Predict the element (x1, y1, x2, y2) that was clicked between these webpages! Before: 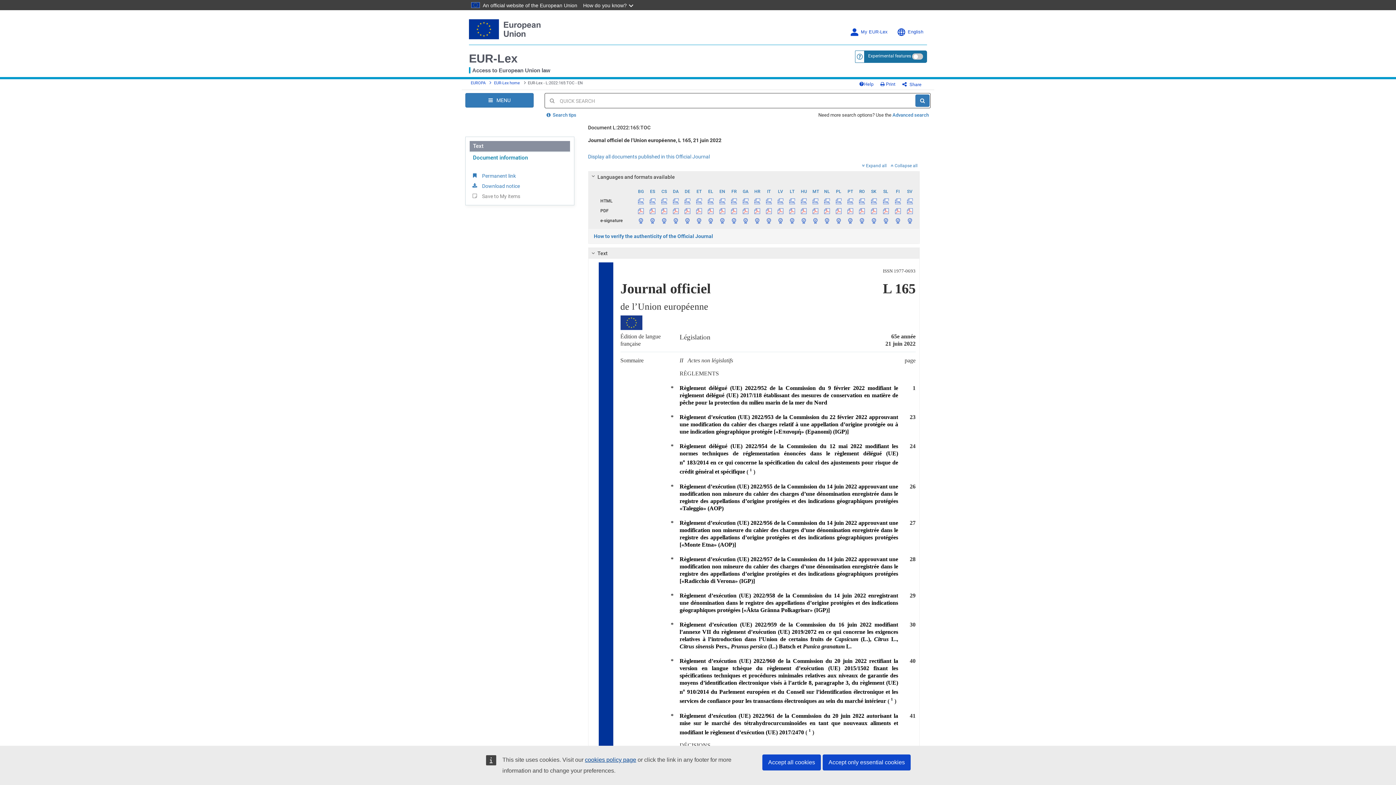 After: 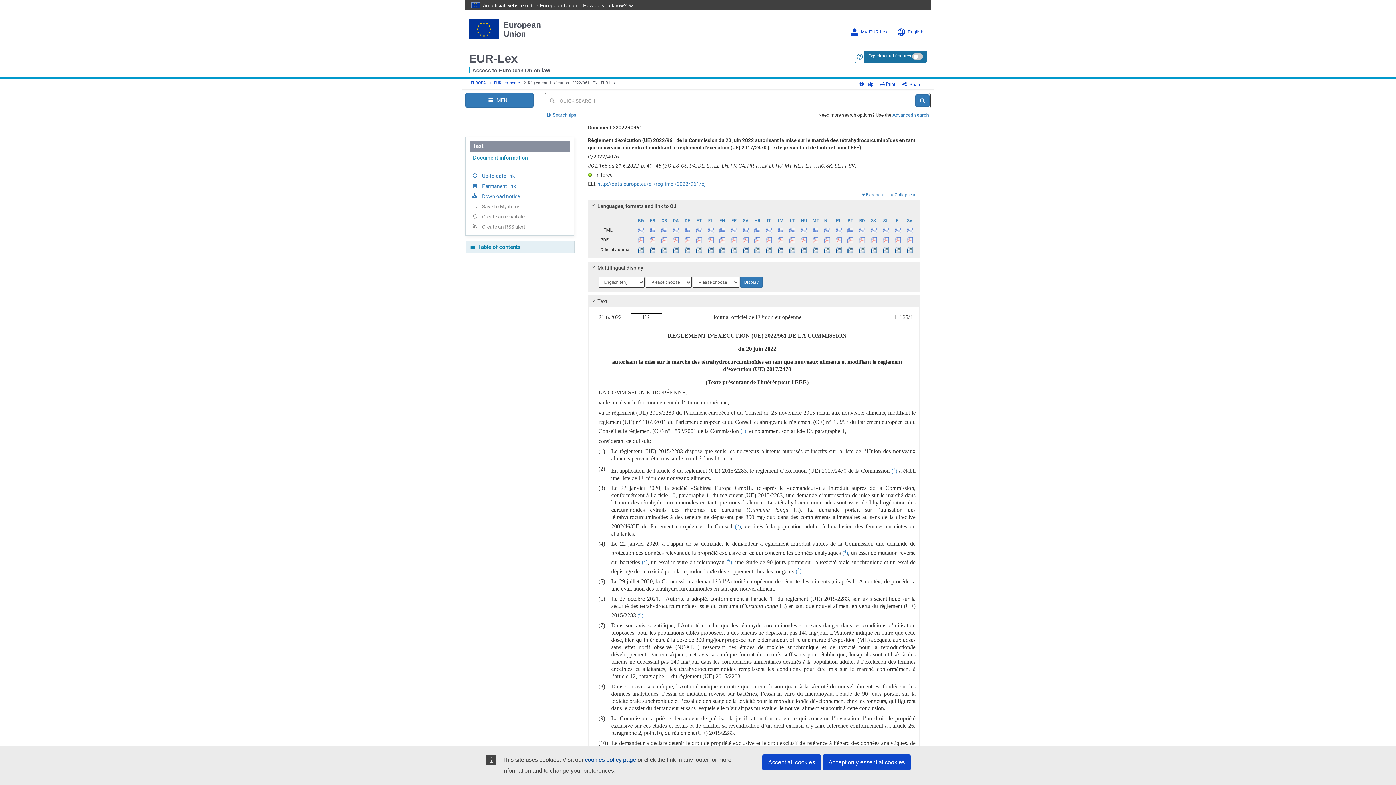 Action: label: Règlement d’exécution (UE) 2022/961 de la Commission du 20 juin 2022 autorisant la mise sur le marché des tétrahydrocurcuminoïdes en tant que nouveaux aliments et modifiant le règlement d’exécution (UE) 2017/2470 bbox: (679, 713, 898, 735)